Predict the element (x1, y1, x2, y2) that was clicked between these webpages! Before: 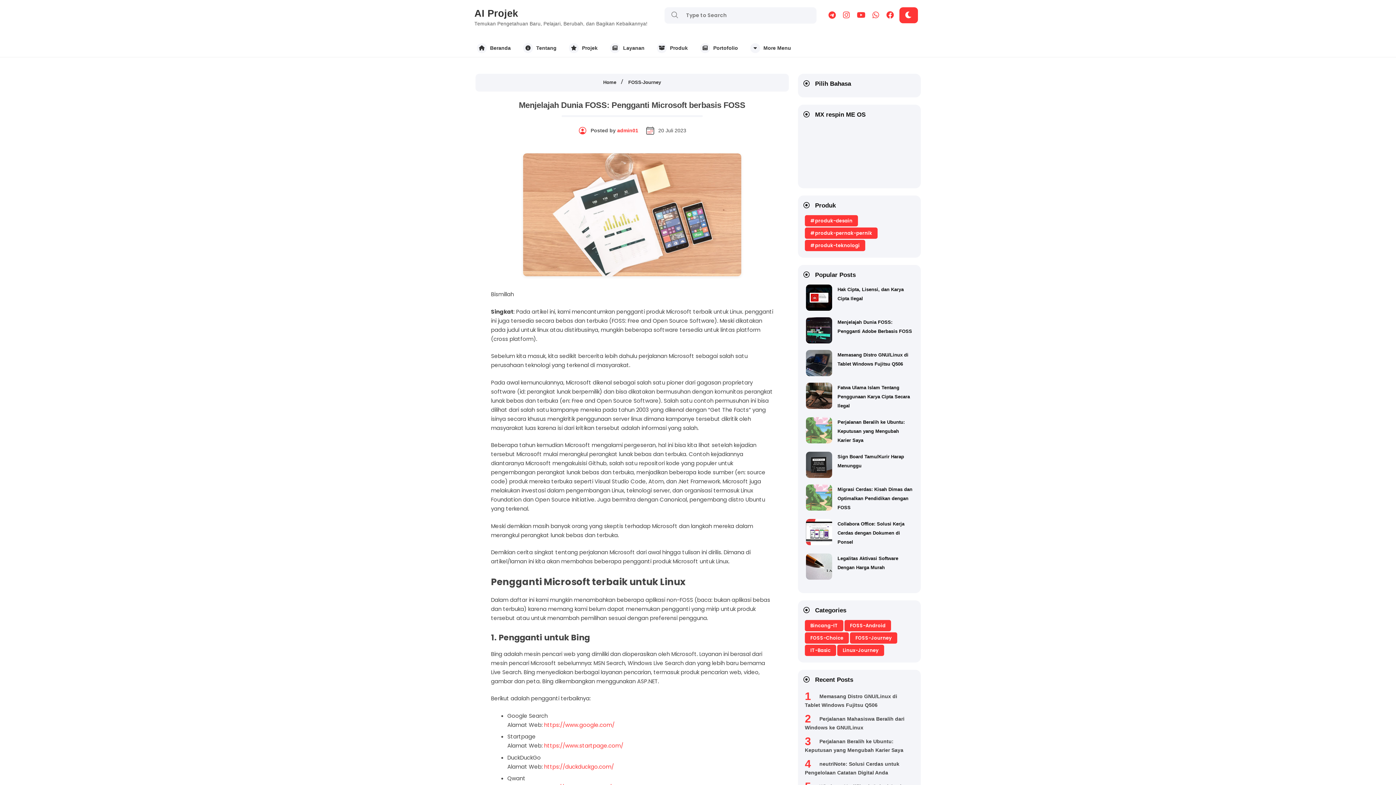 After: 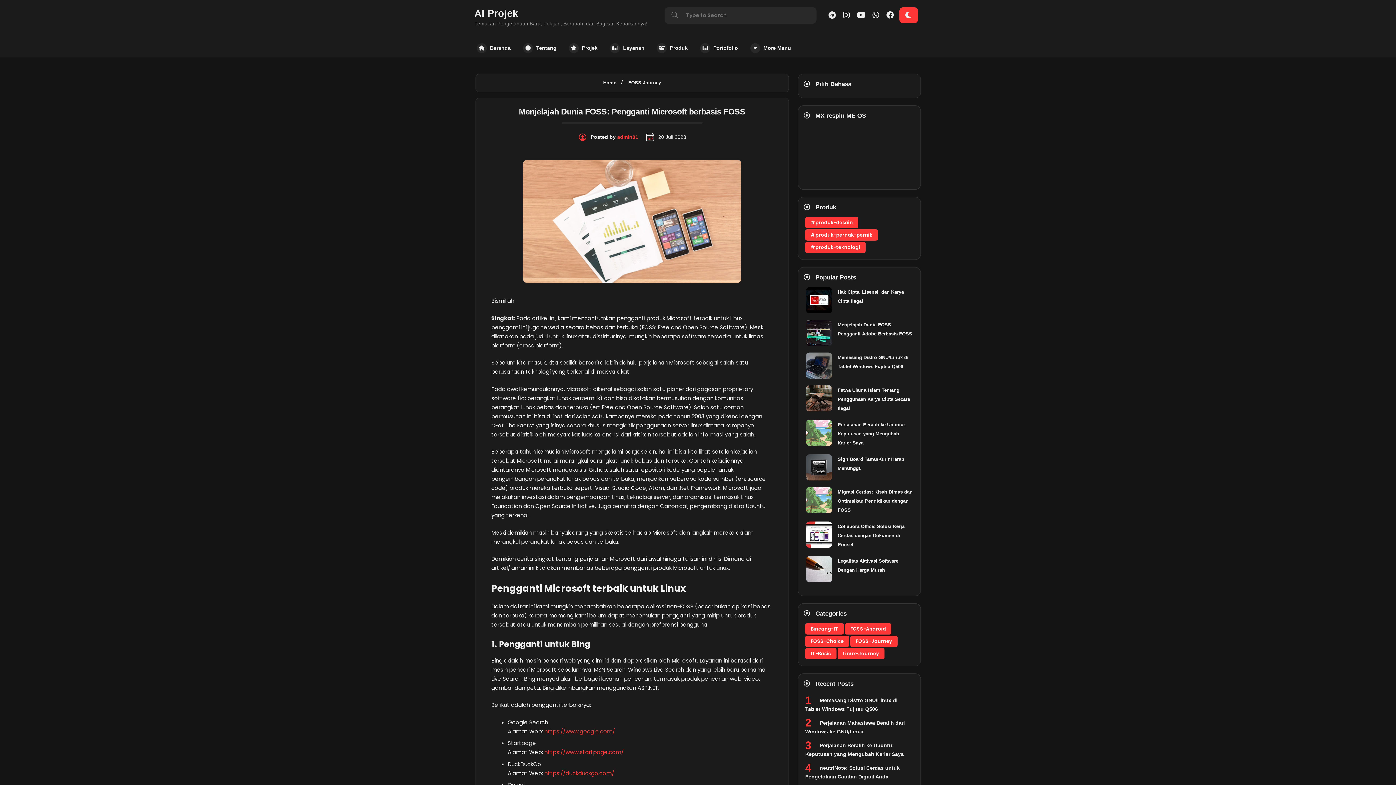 Action: bbox: (899, 7, 918, 23)